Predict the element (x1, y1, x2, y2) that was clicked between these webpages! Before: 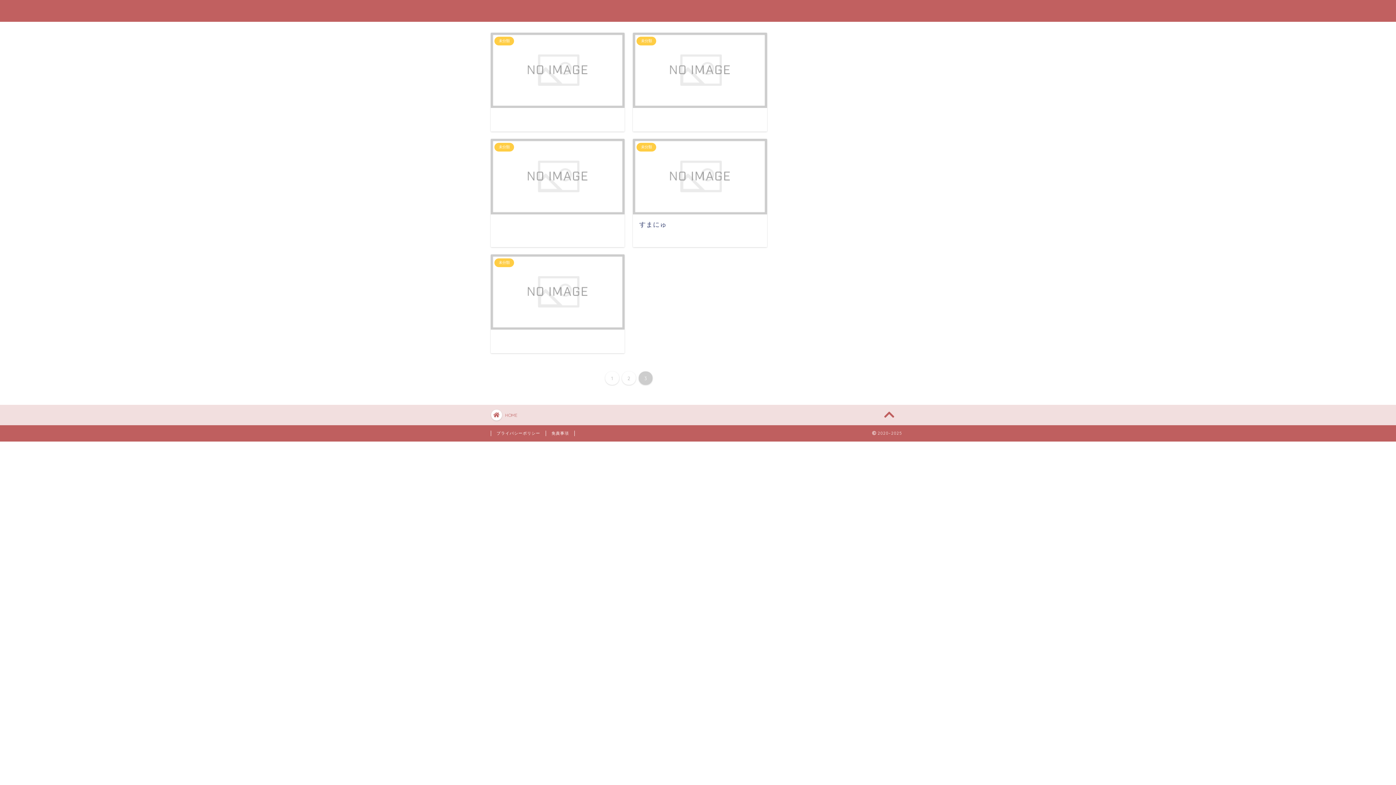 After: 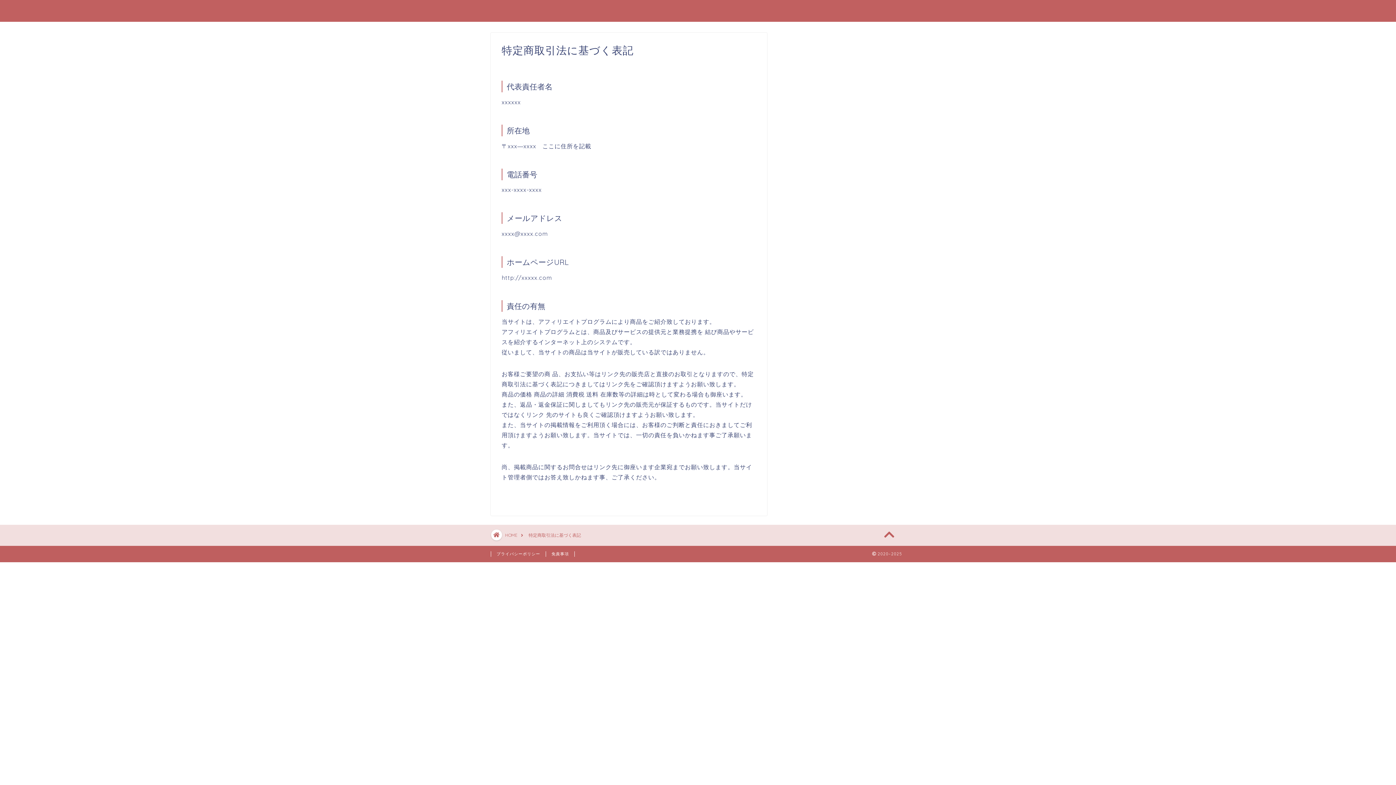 Action: label: 免責事項 bbox: (546, 430, 574, 436)